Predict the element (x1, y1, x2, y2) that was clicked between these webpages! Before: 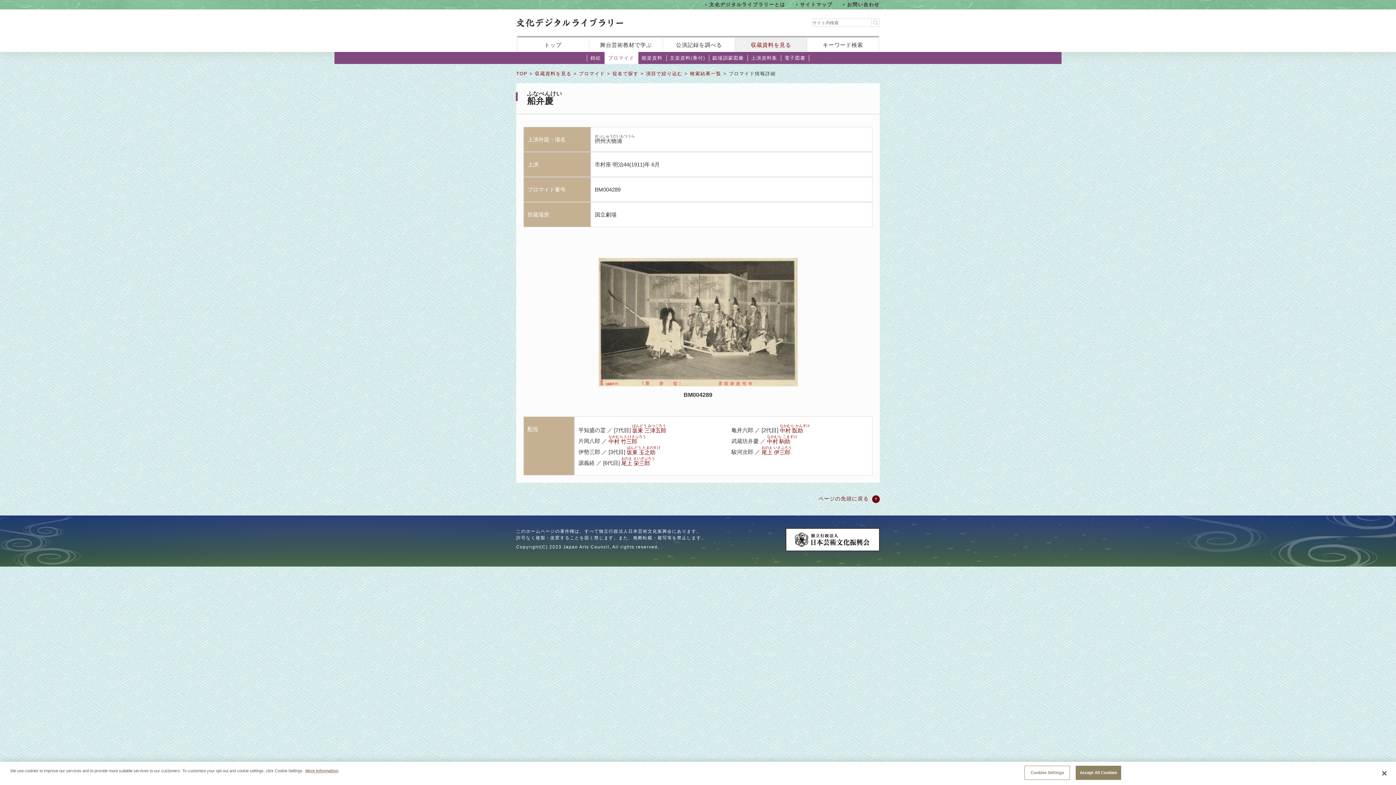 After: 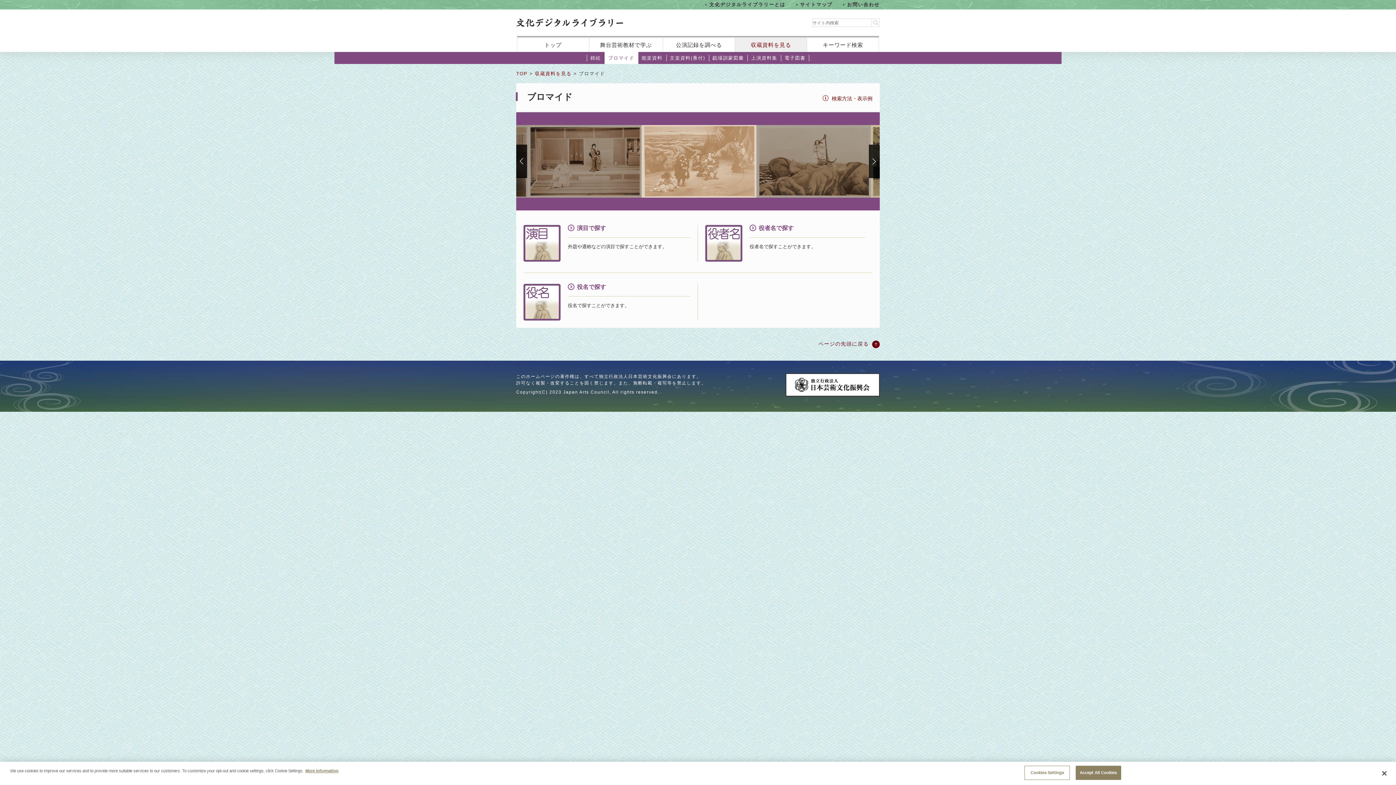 Action: bbox: (604, 52, 638, 64) label: ブロマイド